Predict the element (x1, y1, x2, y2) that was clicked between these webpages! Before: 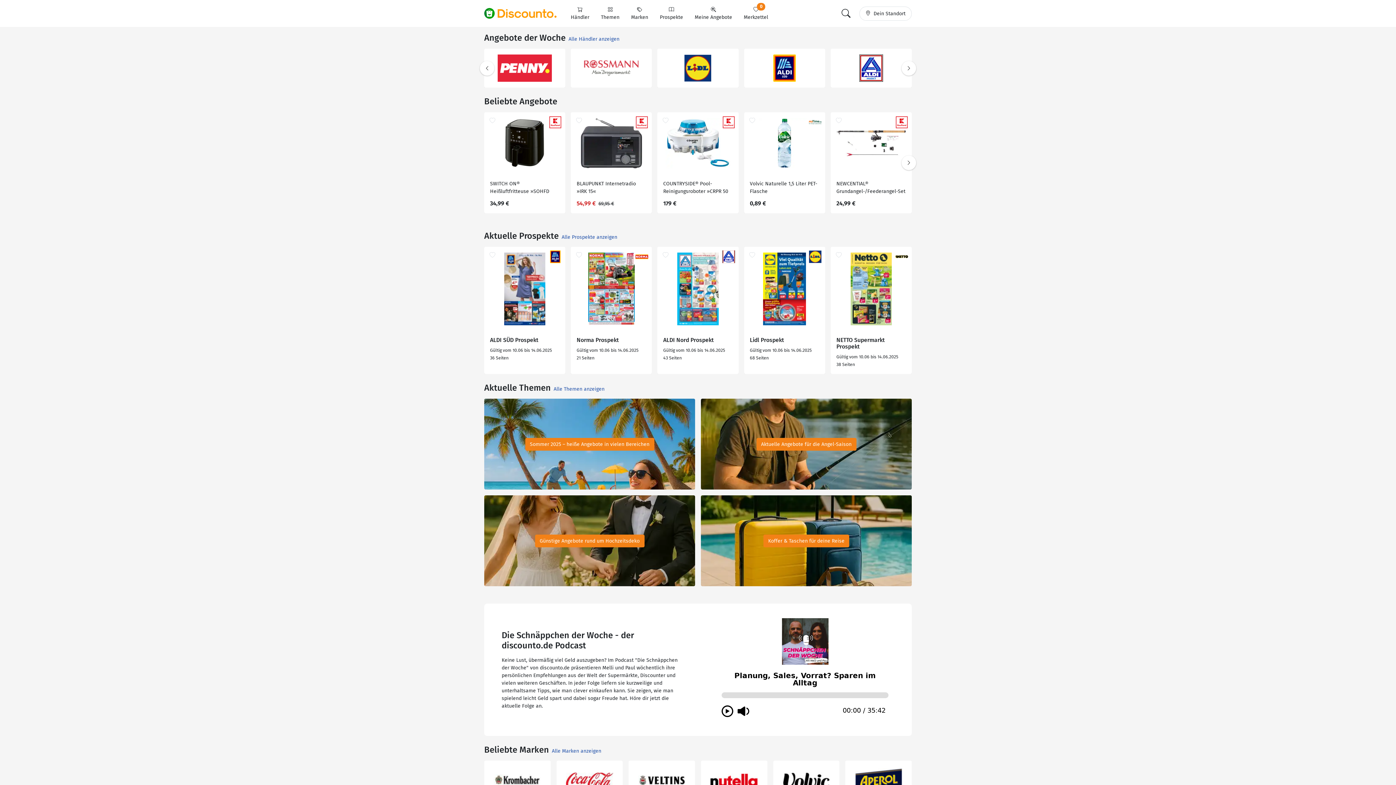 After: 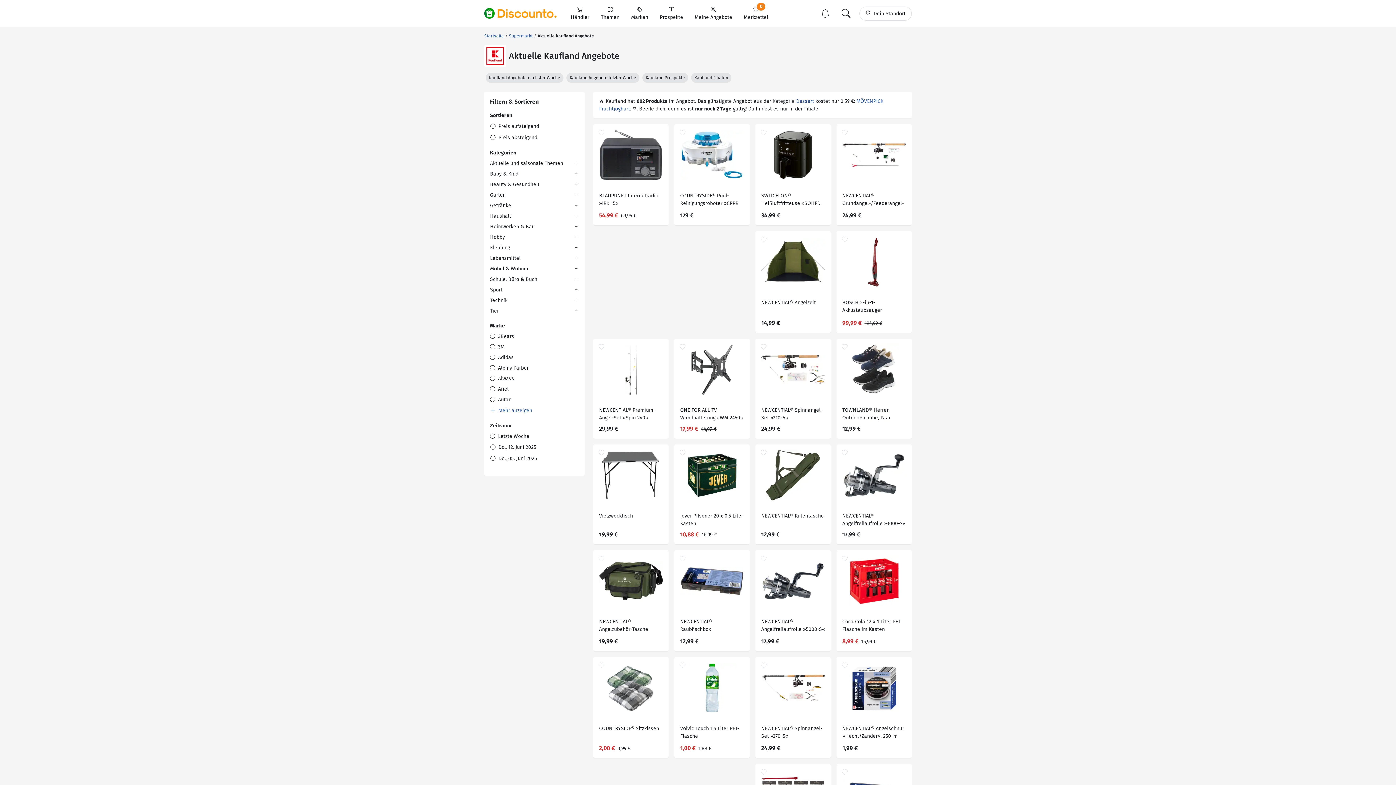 Action: bbox: (749, 54, 819, 81)